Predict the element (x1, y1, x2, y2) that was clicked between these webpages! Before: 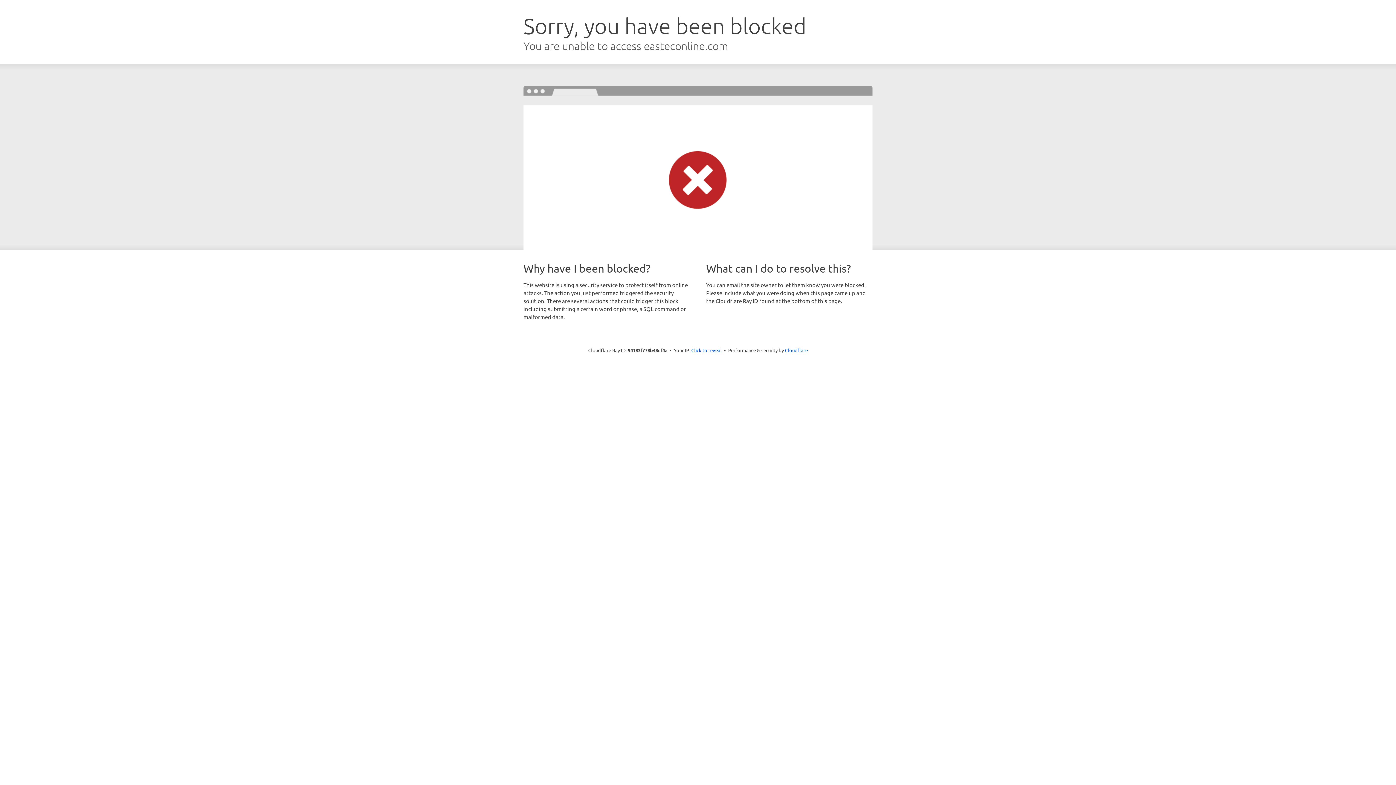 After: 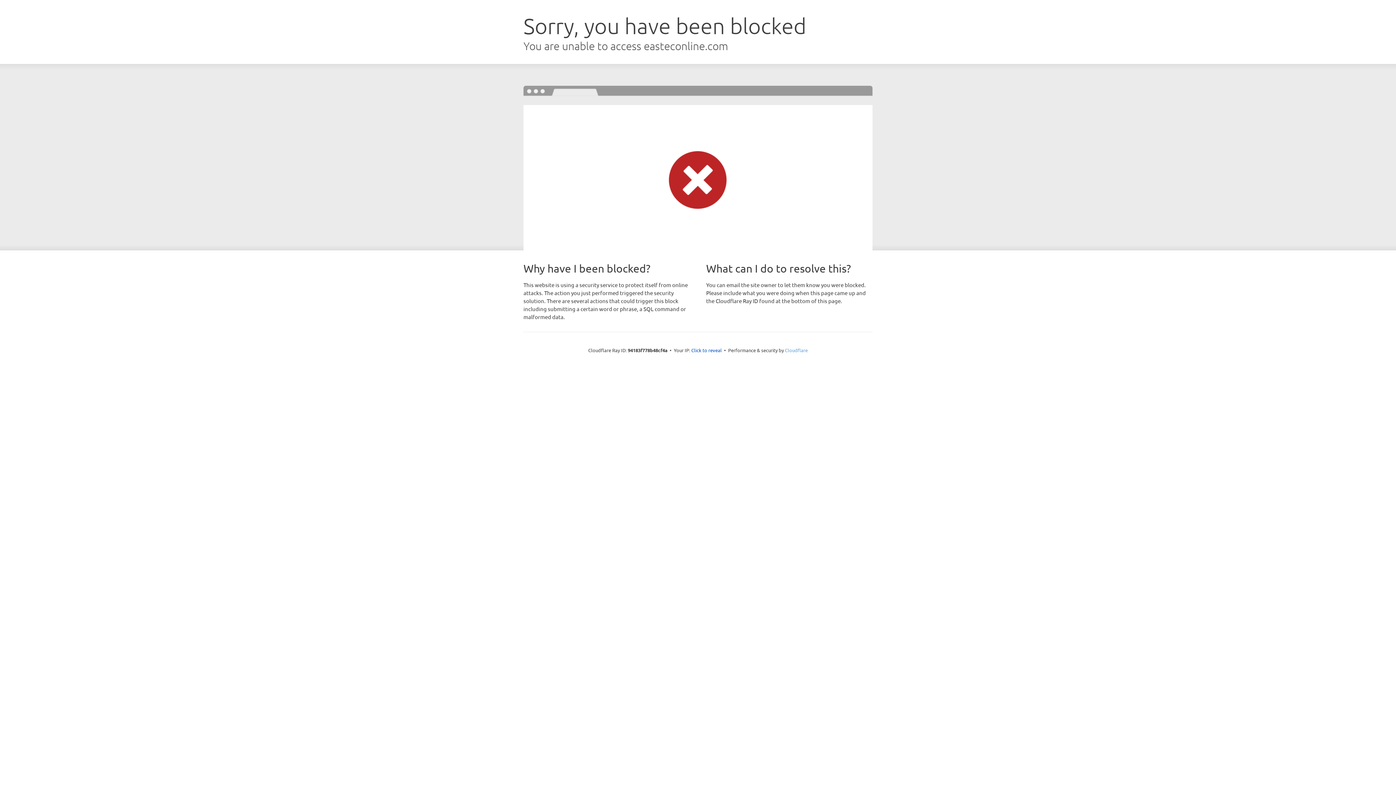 Action: label: Cloudflare bbox: (785, 347, 808, 353)